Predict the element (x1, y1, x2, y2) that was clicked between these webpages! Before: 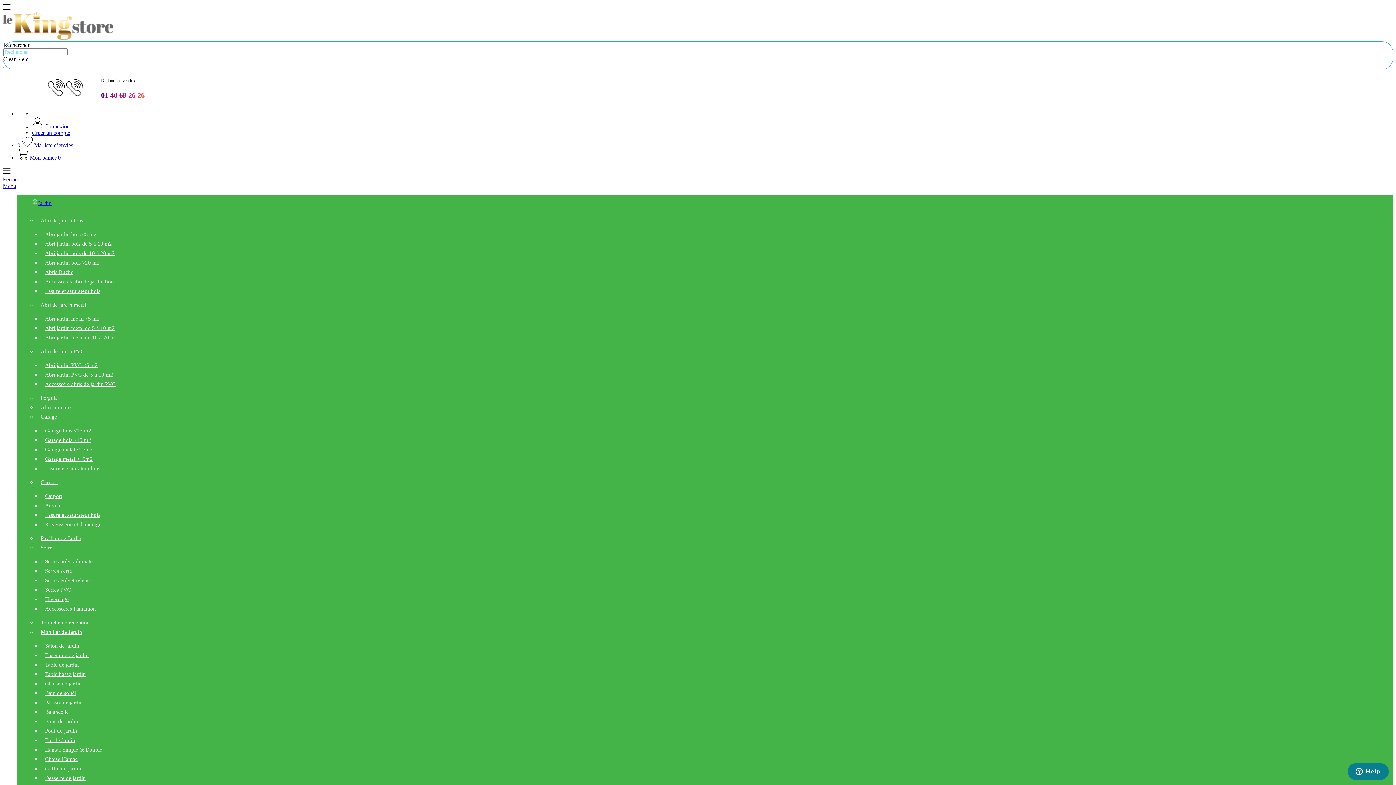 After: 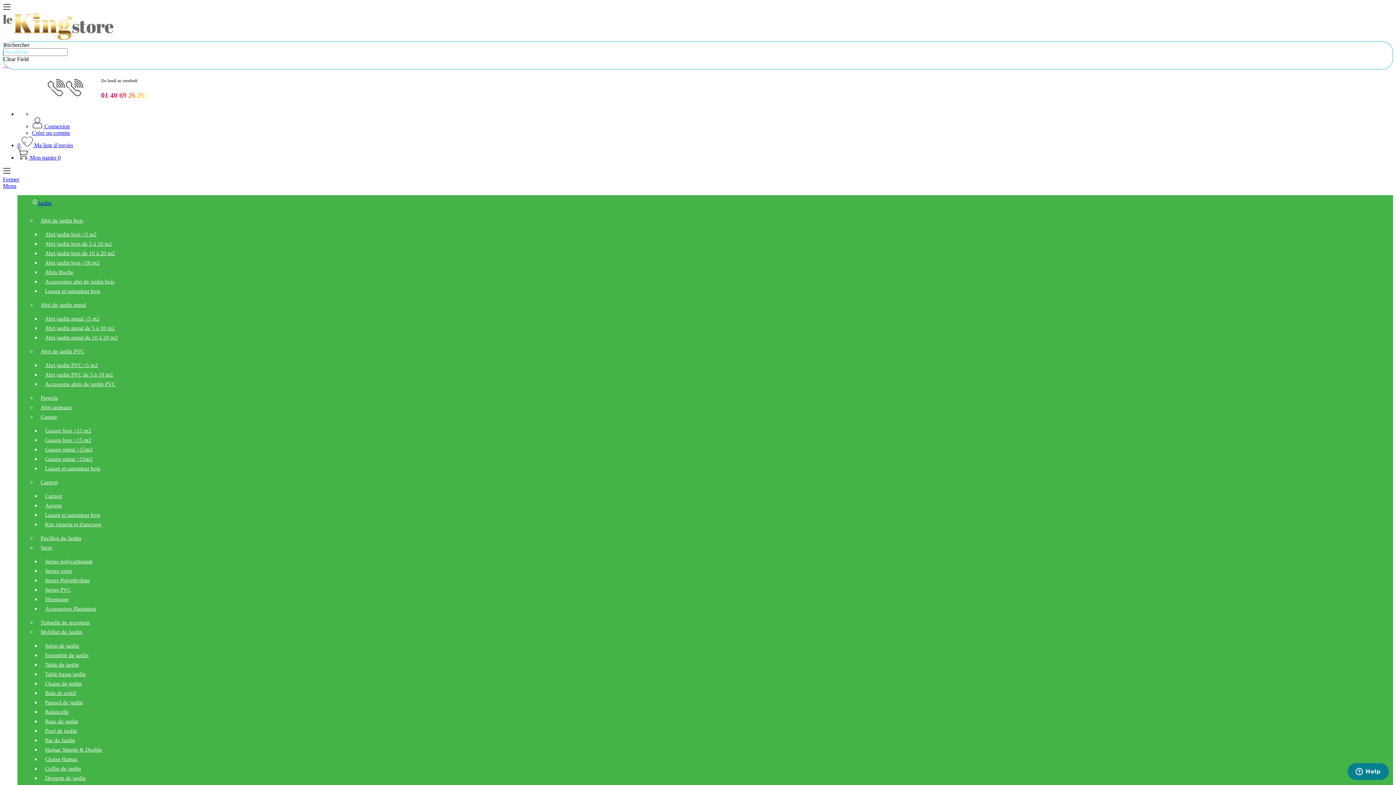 Action: label: Serre bbox: (36, 543, 1374, 552)